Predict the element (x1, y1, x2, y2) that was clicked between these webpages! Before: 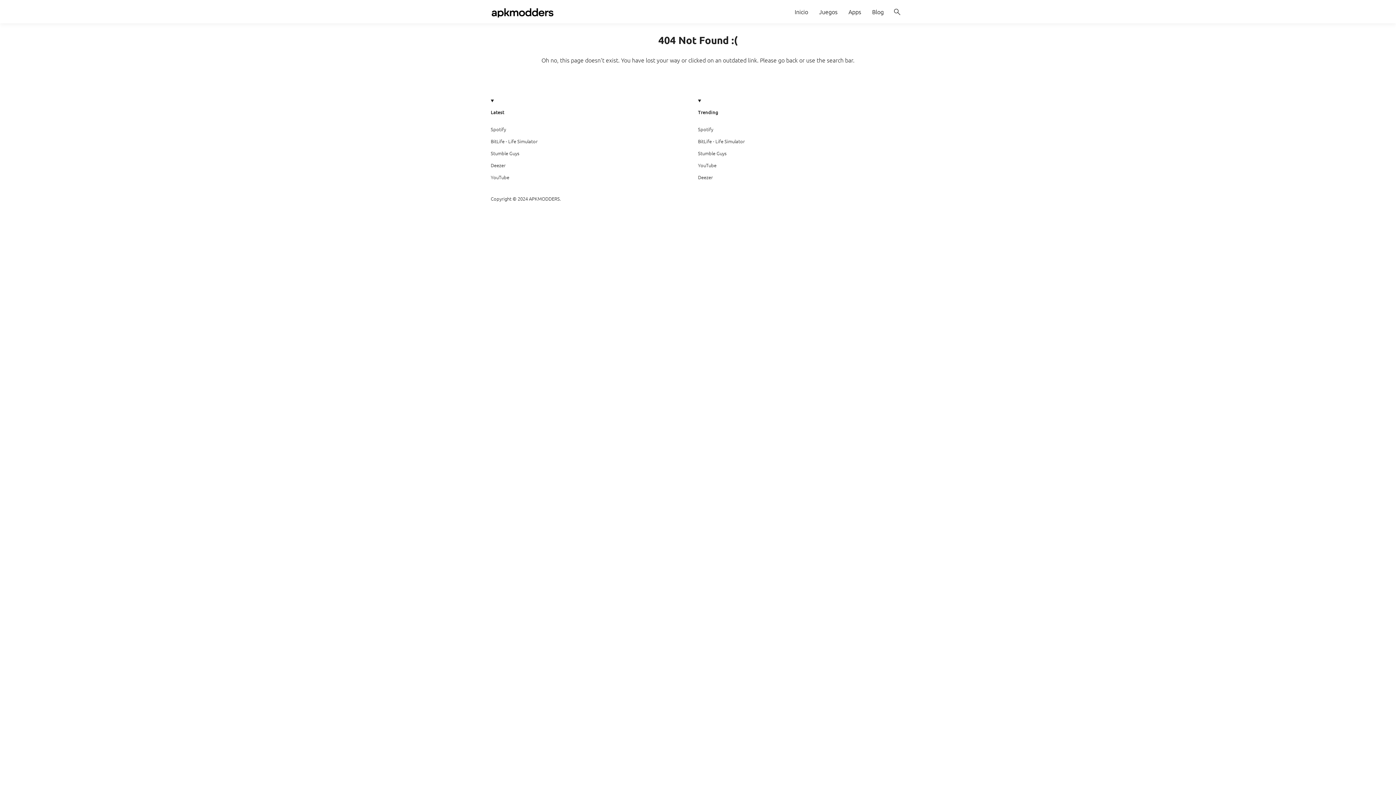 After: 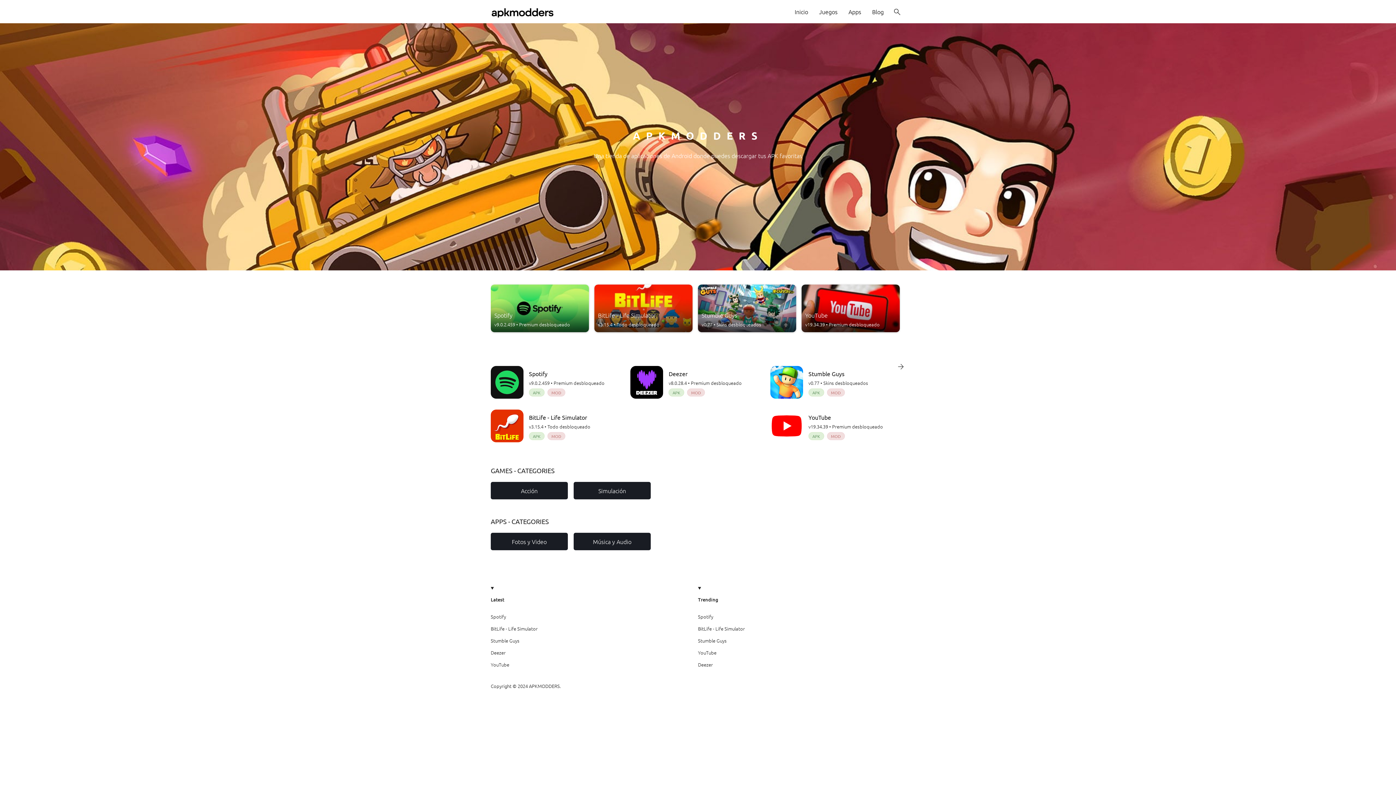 Action: bbox: (490, 7, 554, 15)